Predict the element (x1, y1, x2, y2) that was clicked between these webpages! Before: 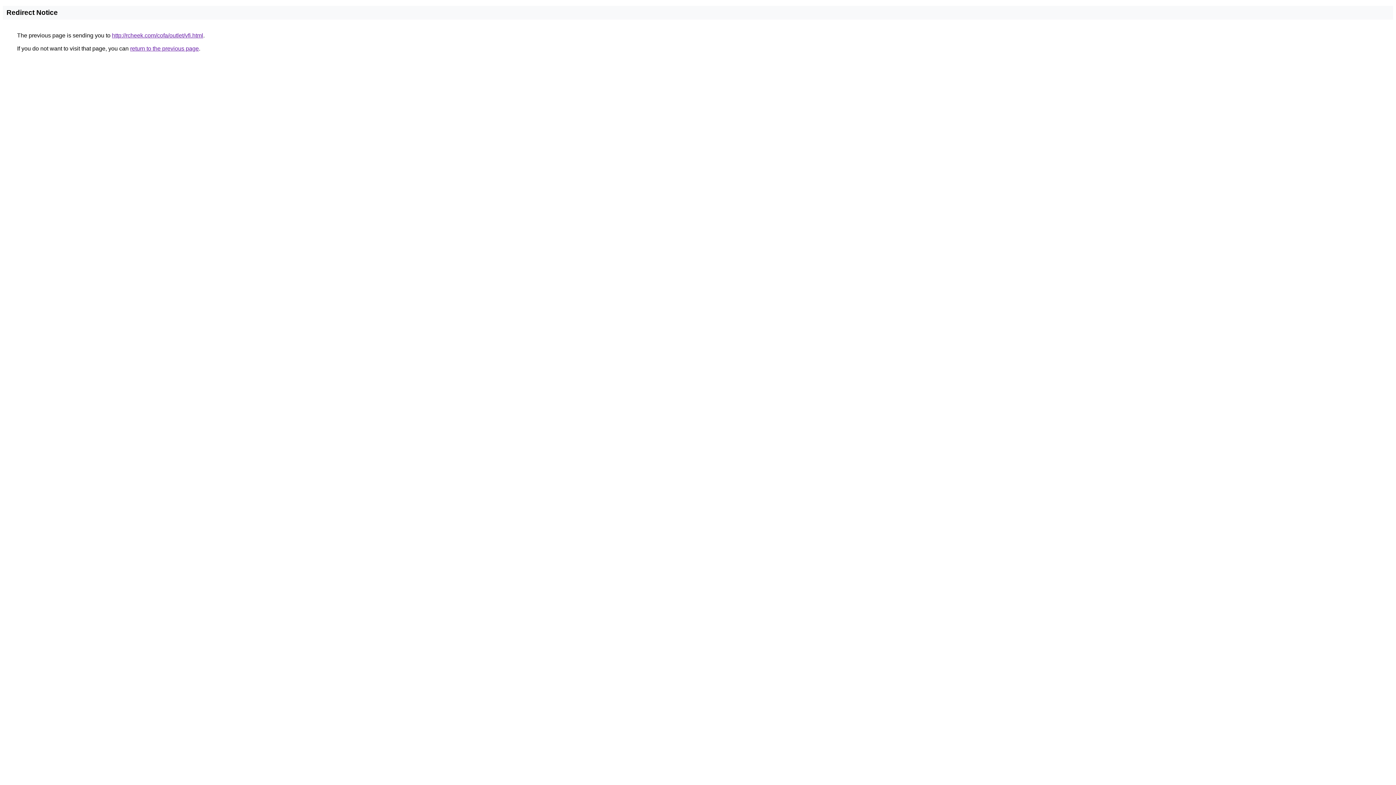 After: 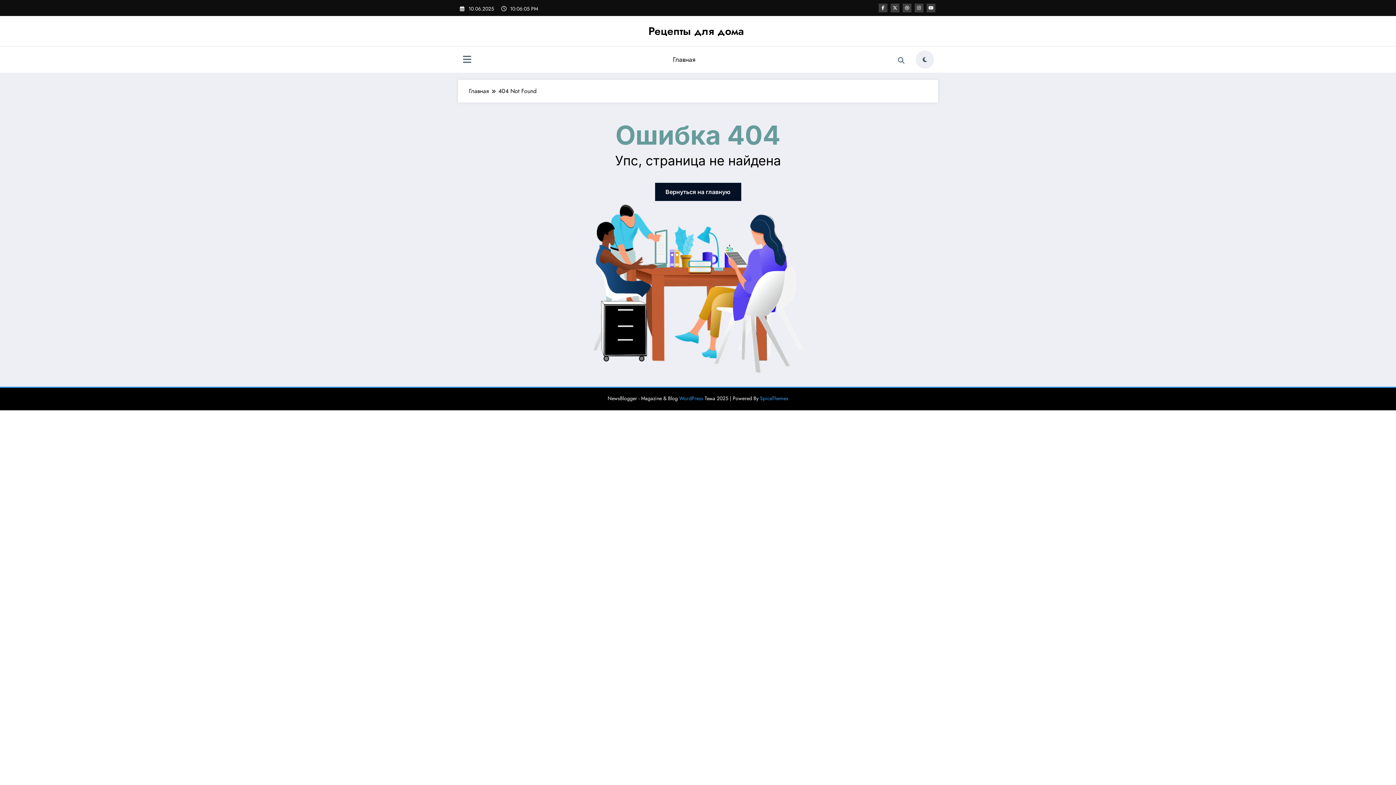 Action: label: http://rcheek.com/cofa/outlet/vfi.html bbox: (112, 32, 203, 38)